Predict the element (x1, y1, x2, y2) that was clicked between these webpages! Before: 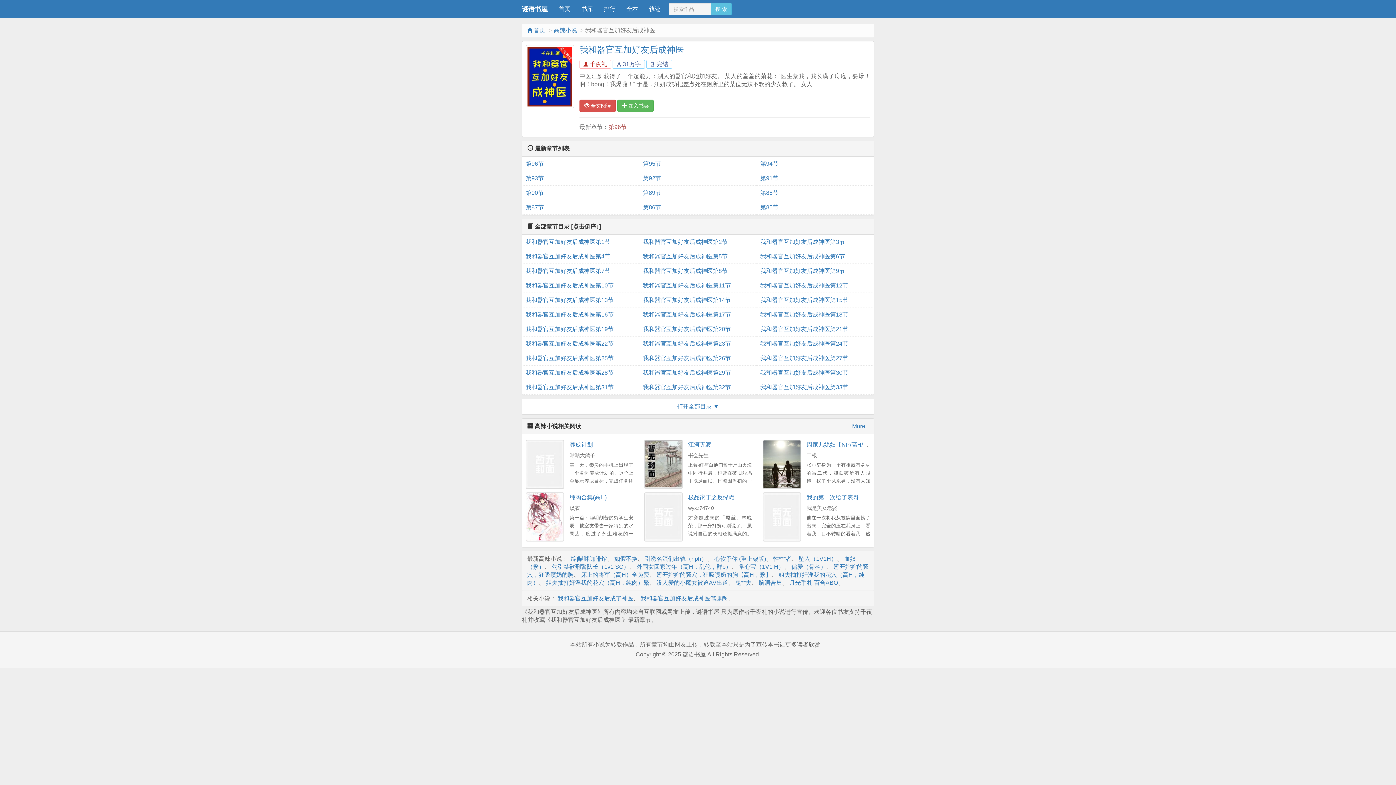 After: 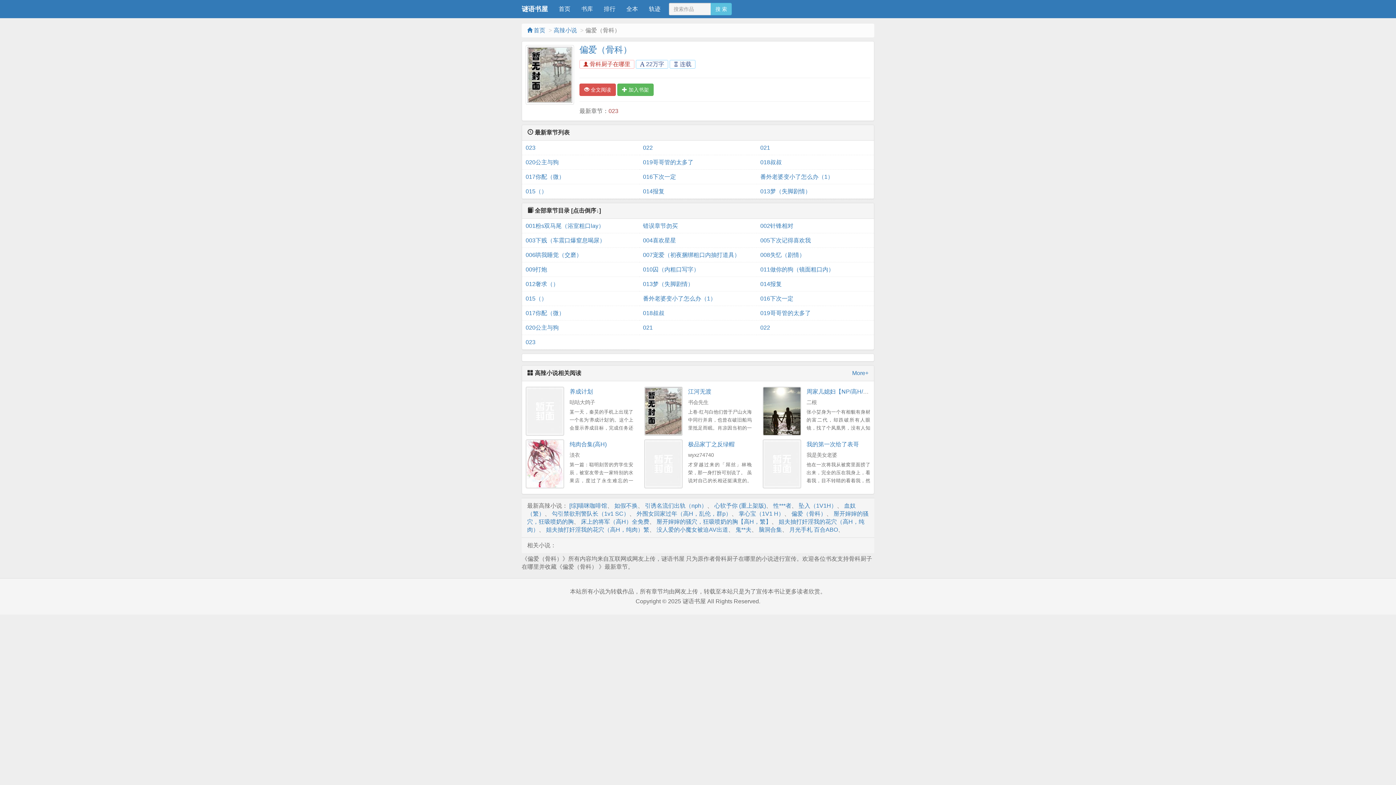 Action: label: 偏爱（骨科） bbox: (791, 563, 826, 570)